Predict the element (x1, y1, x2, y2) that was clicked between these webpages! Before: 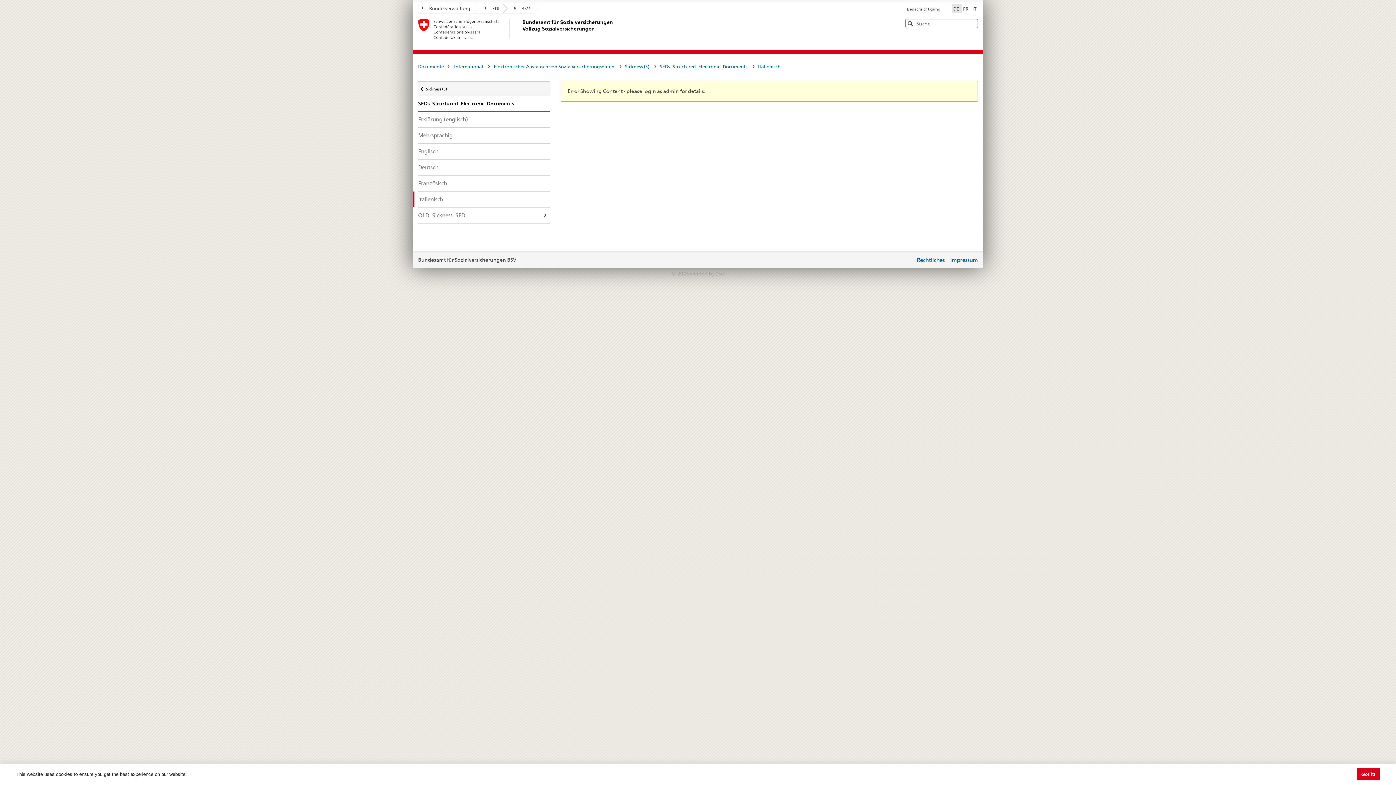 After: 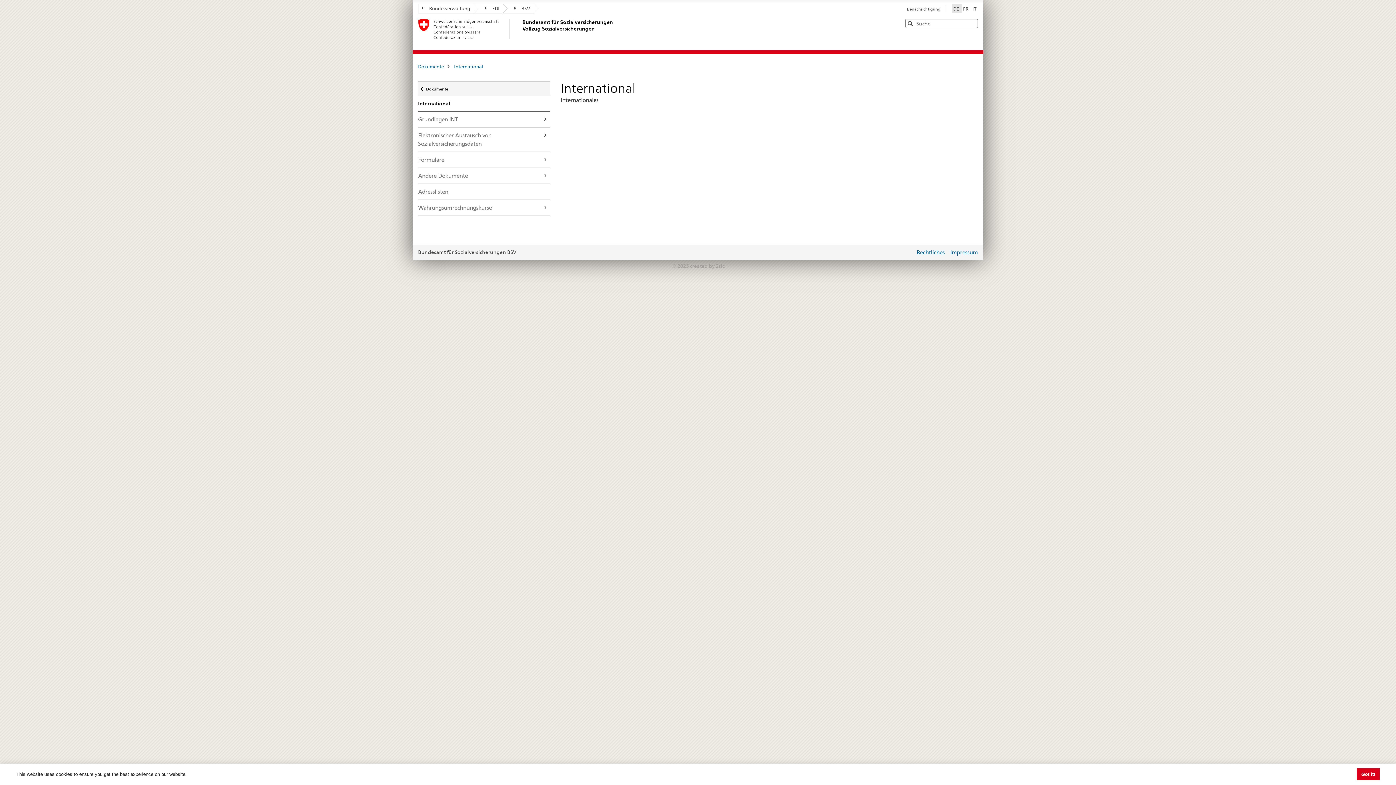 Action: label: International bbox: (454, 63, 483, 69)